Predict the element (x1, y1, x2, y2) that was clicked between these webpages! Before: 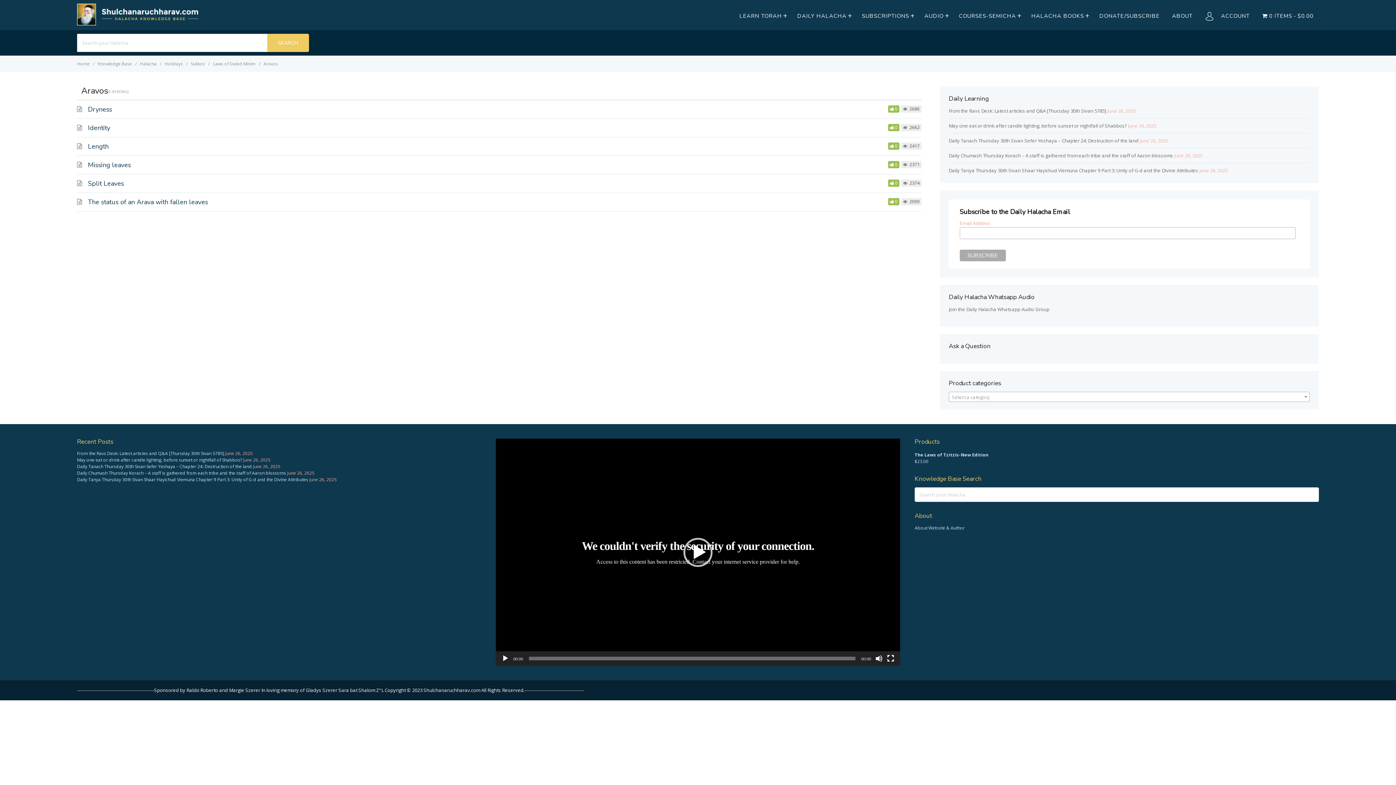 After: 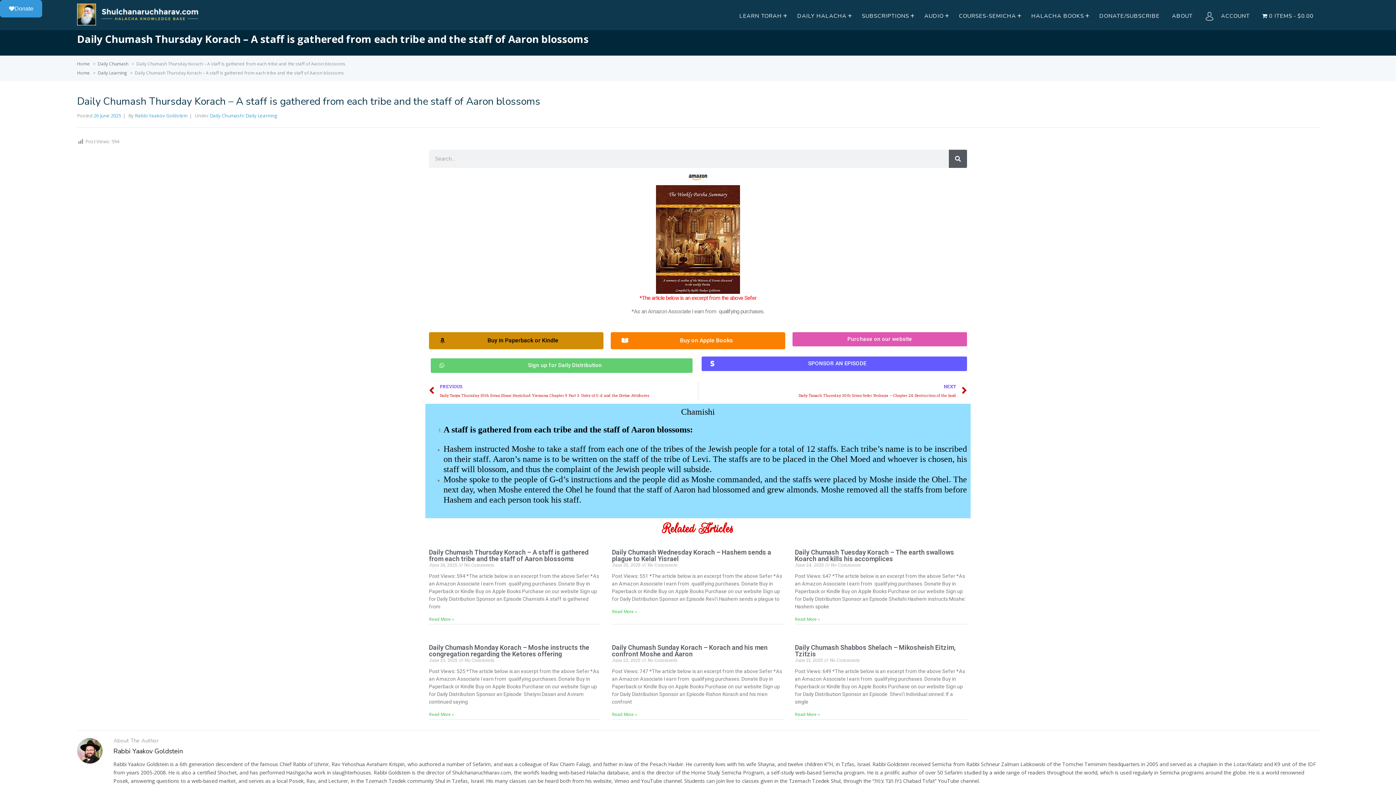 Action: bbox: (949, 152, 1173, 158) label: Daily Chumash Thursday Korach – A staff is gathered from each tribe and the staff of Aaron blossoms